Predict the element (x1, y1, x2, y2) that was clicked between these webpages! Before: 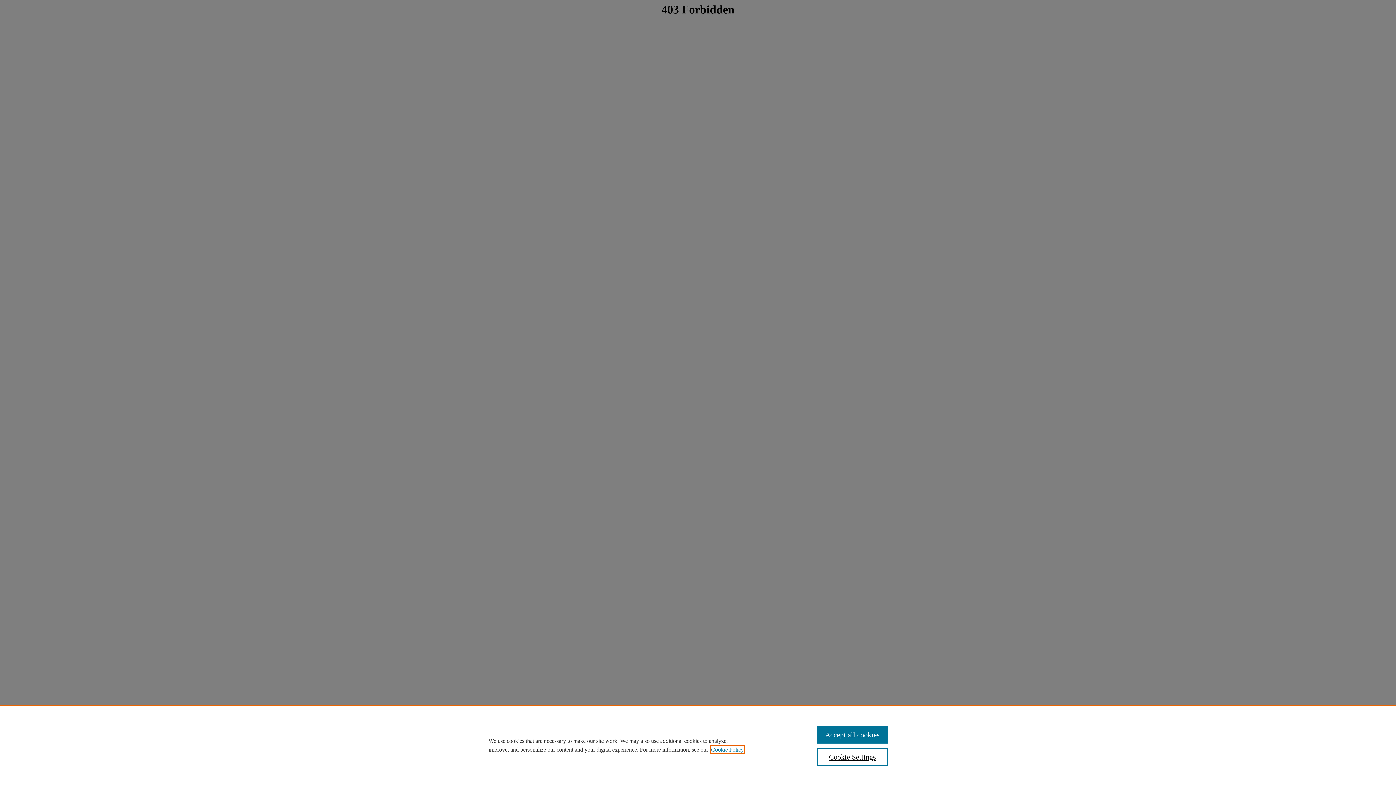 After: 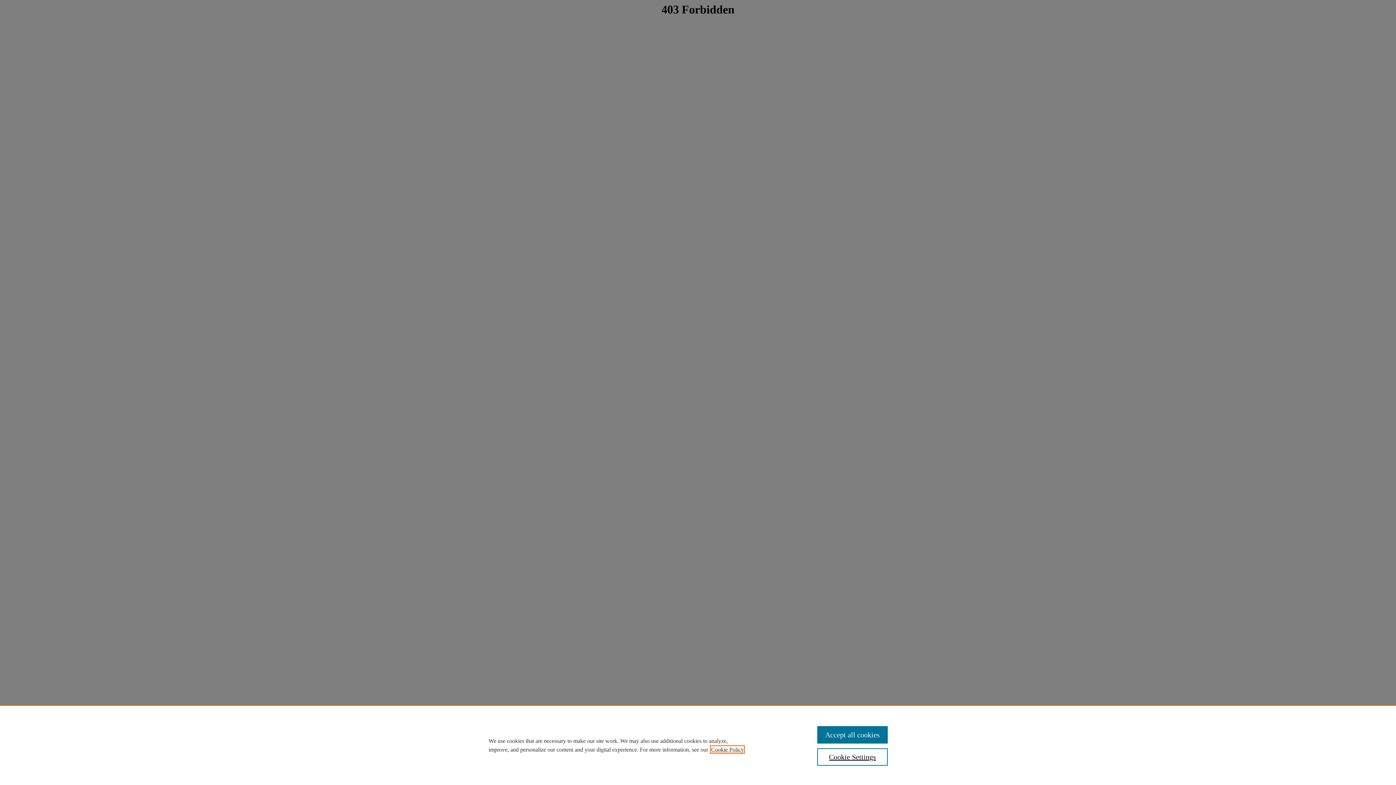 Action: bbox: (711, 746, 744, 753) label: , opens in a new tab